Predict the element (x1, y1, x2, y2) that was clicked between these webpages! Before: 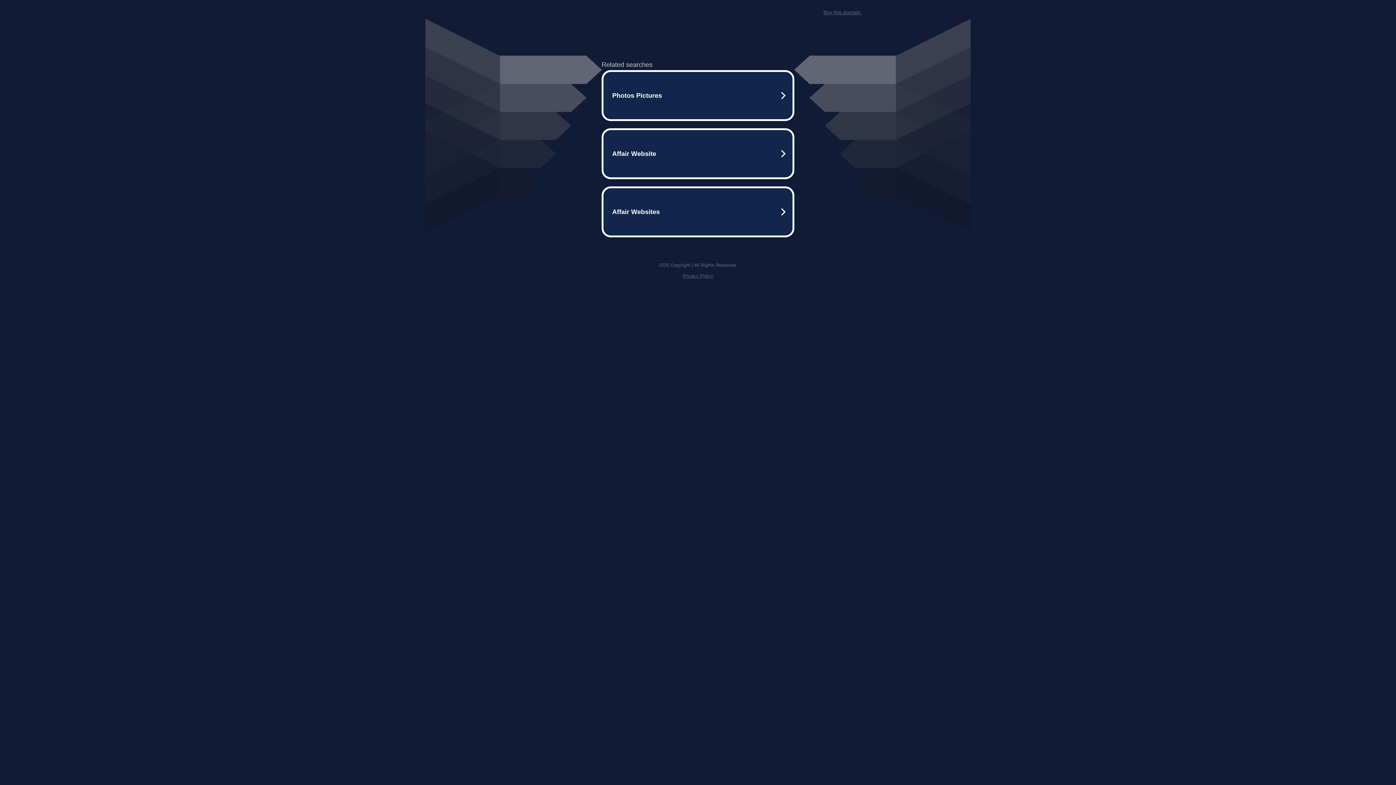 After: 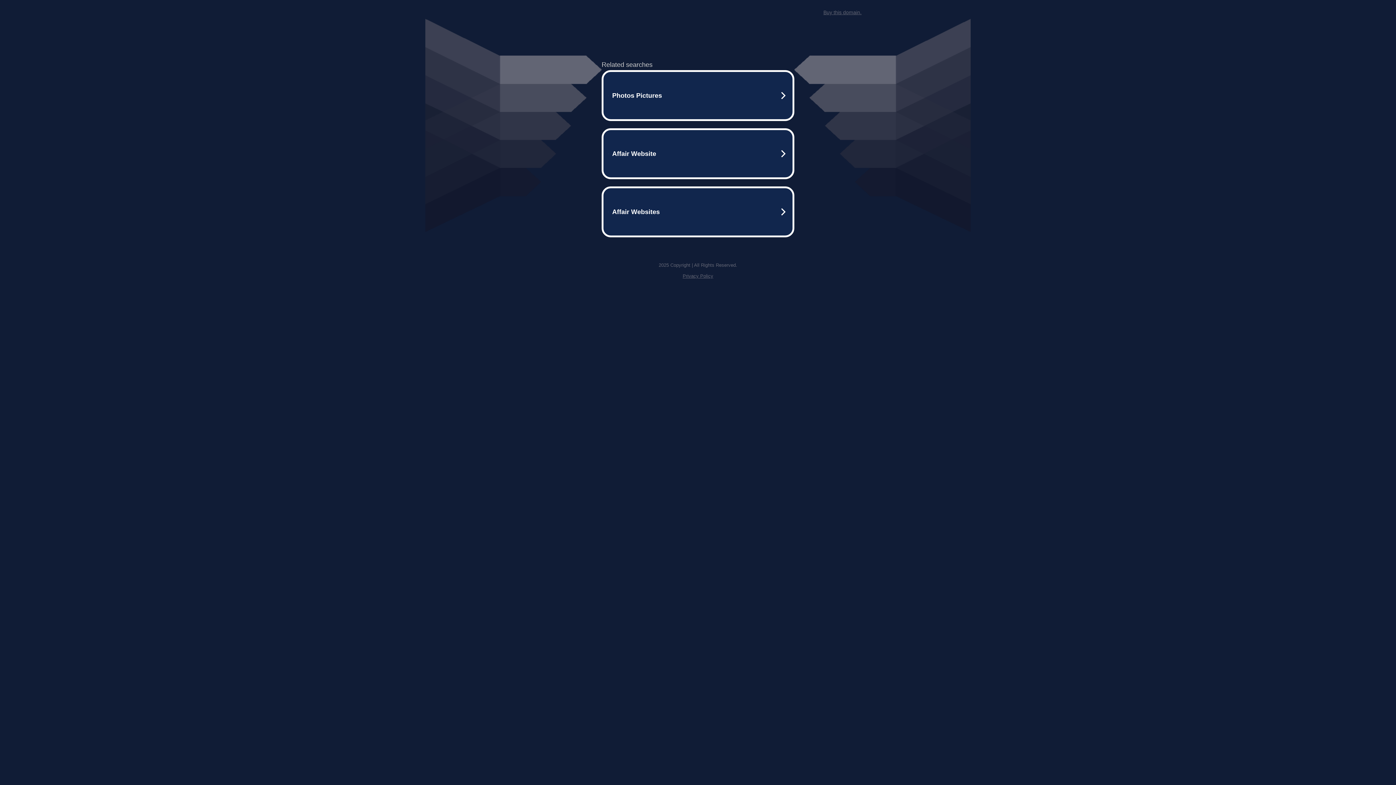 Action: label: Privacy Policy bbox: (682, 259, 713, 264)